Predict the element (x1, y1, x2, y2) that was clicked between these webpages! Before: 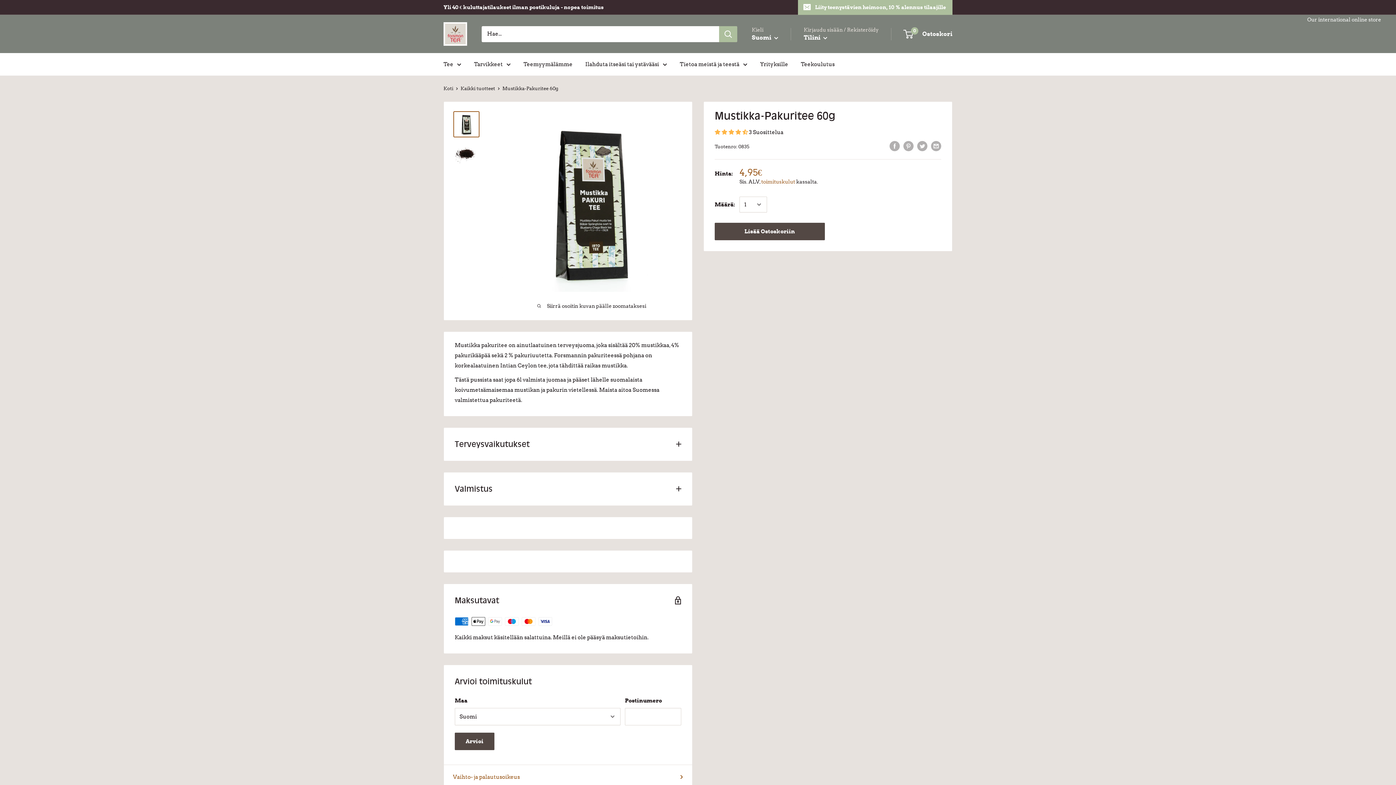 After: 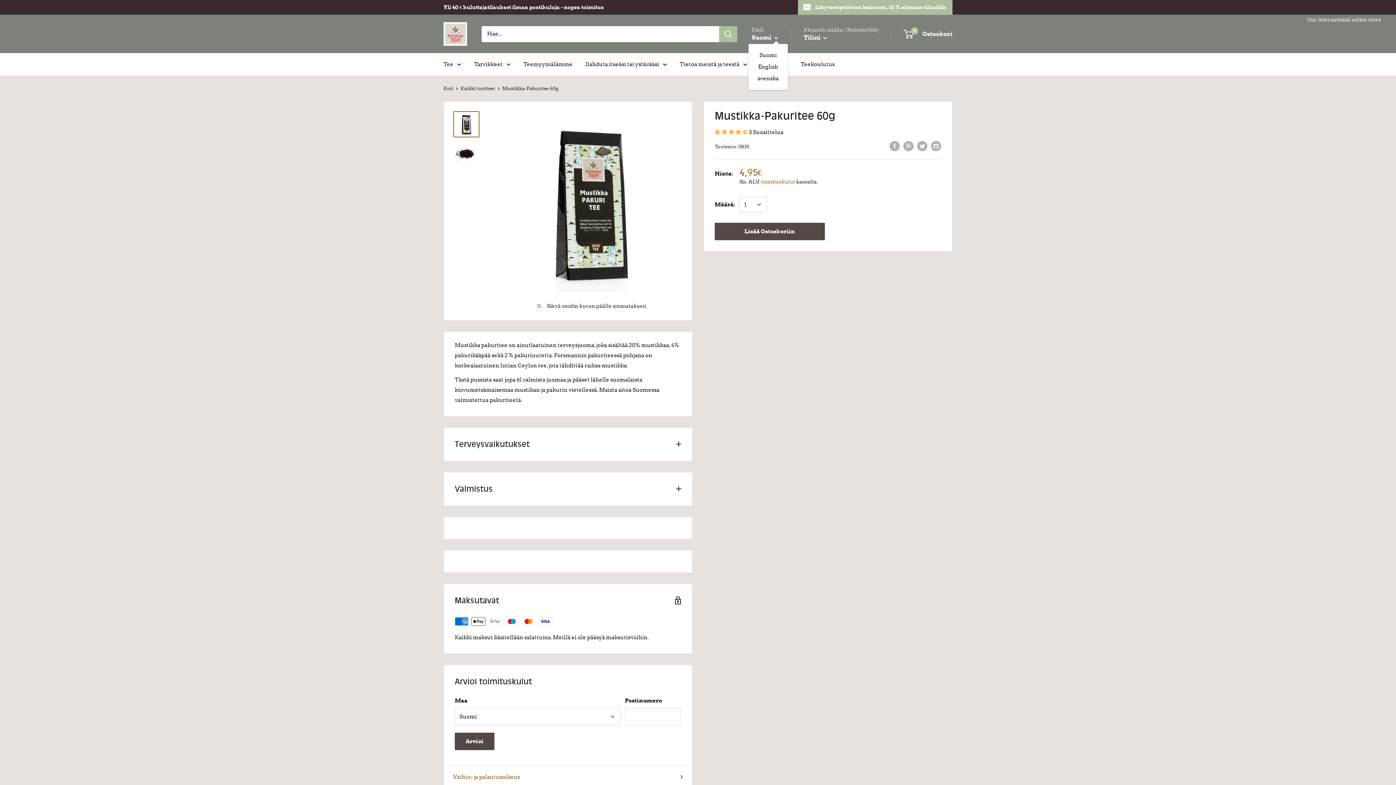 Action: label: Suomi  bbox: (752, 32, 778, 42)